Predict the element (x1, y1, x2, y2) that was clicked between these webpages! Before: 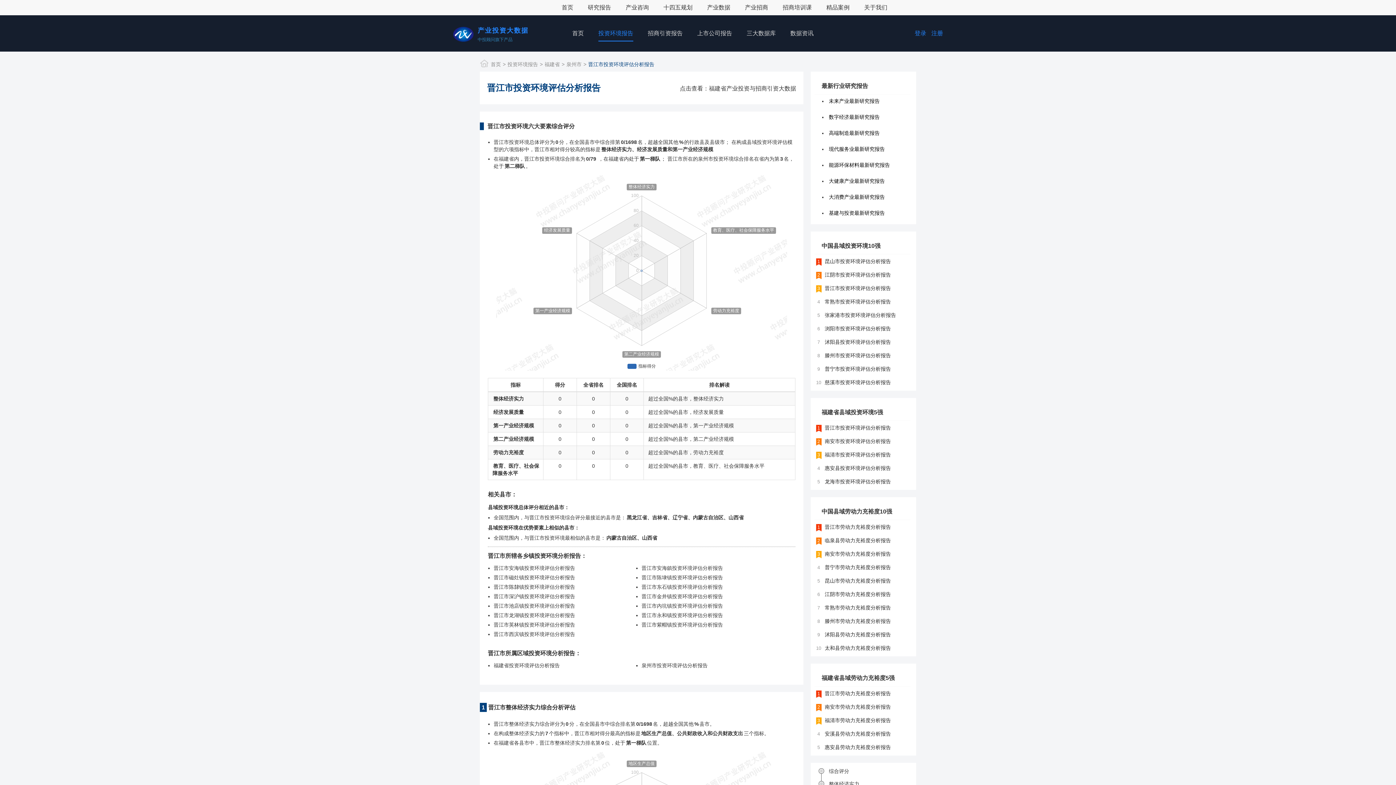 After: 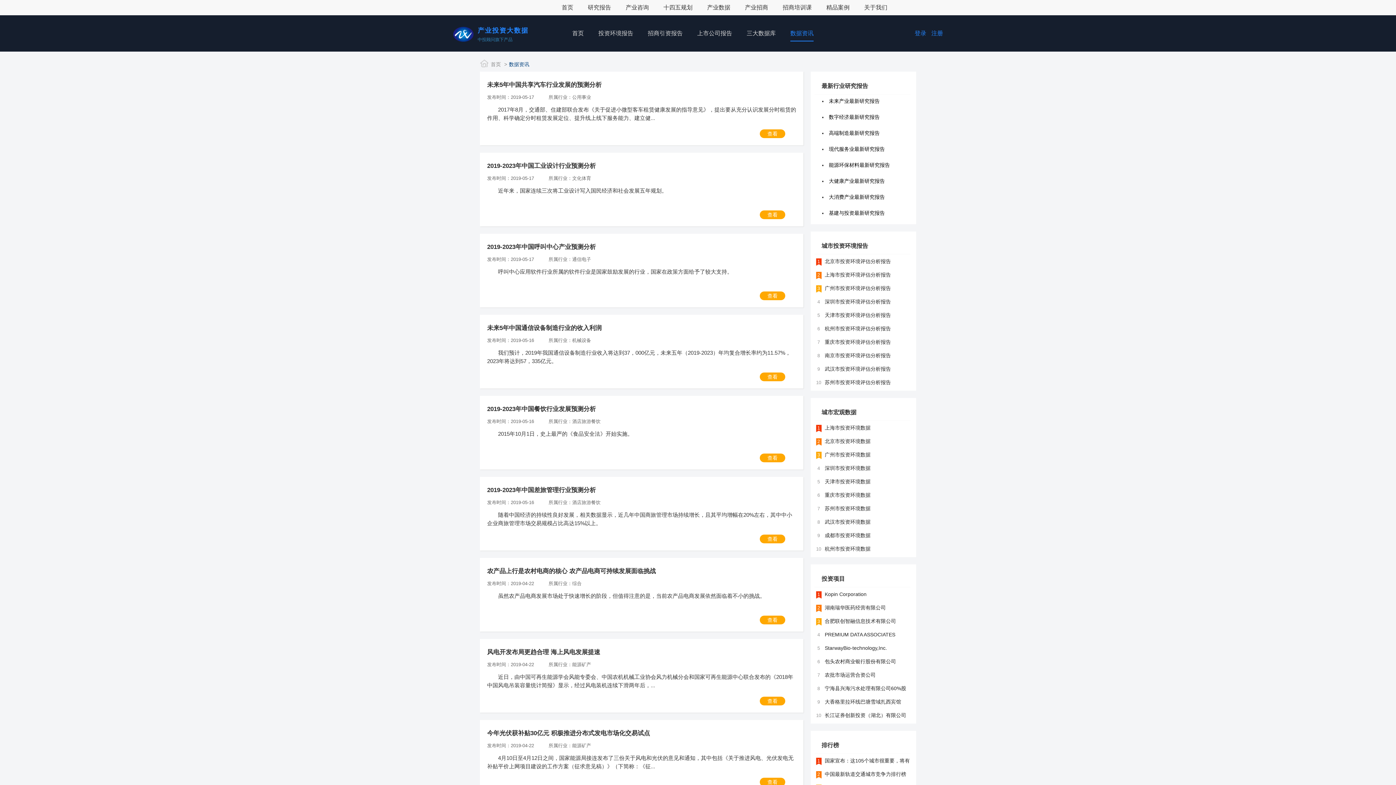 Action: label: 数据资讯 bbox: (790, 26, 813, 41)